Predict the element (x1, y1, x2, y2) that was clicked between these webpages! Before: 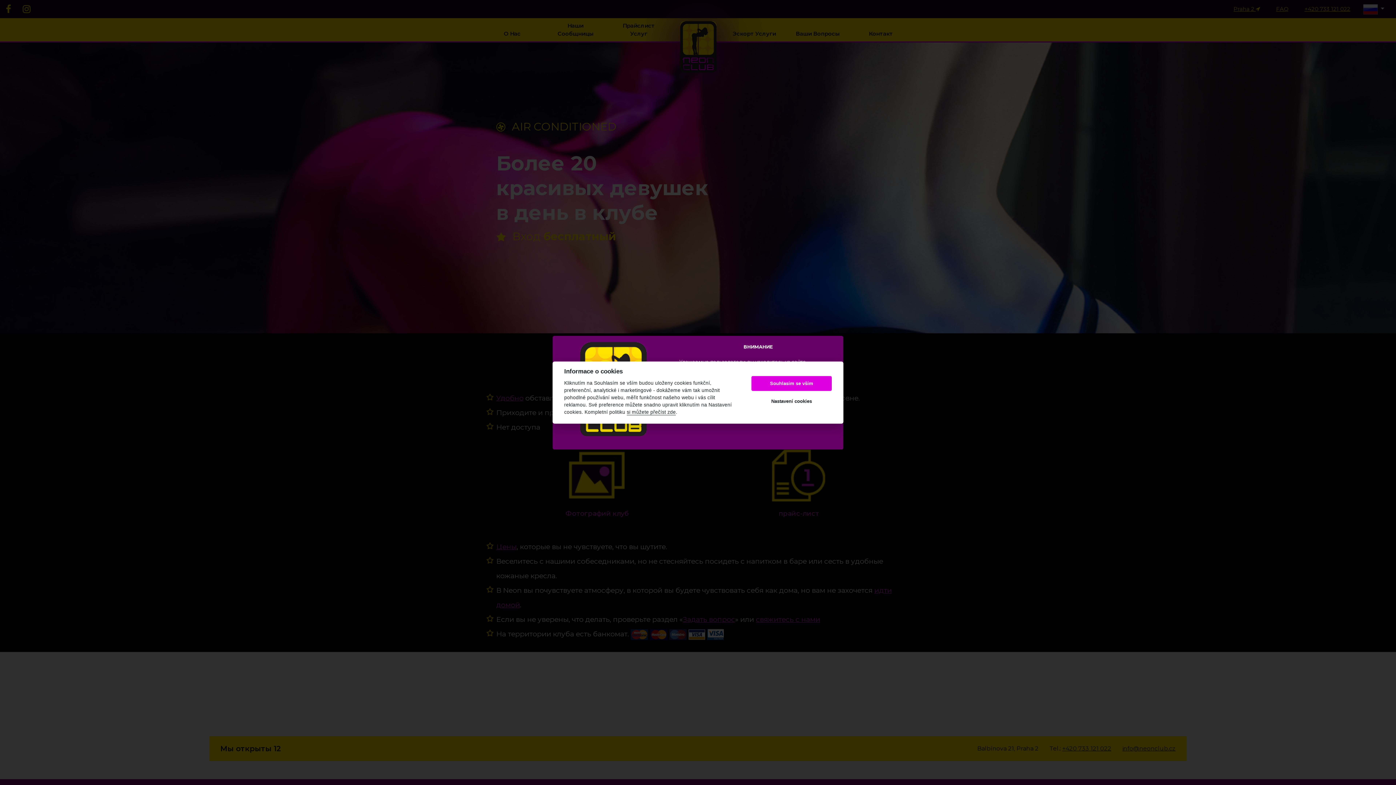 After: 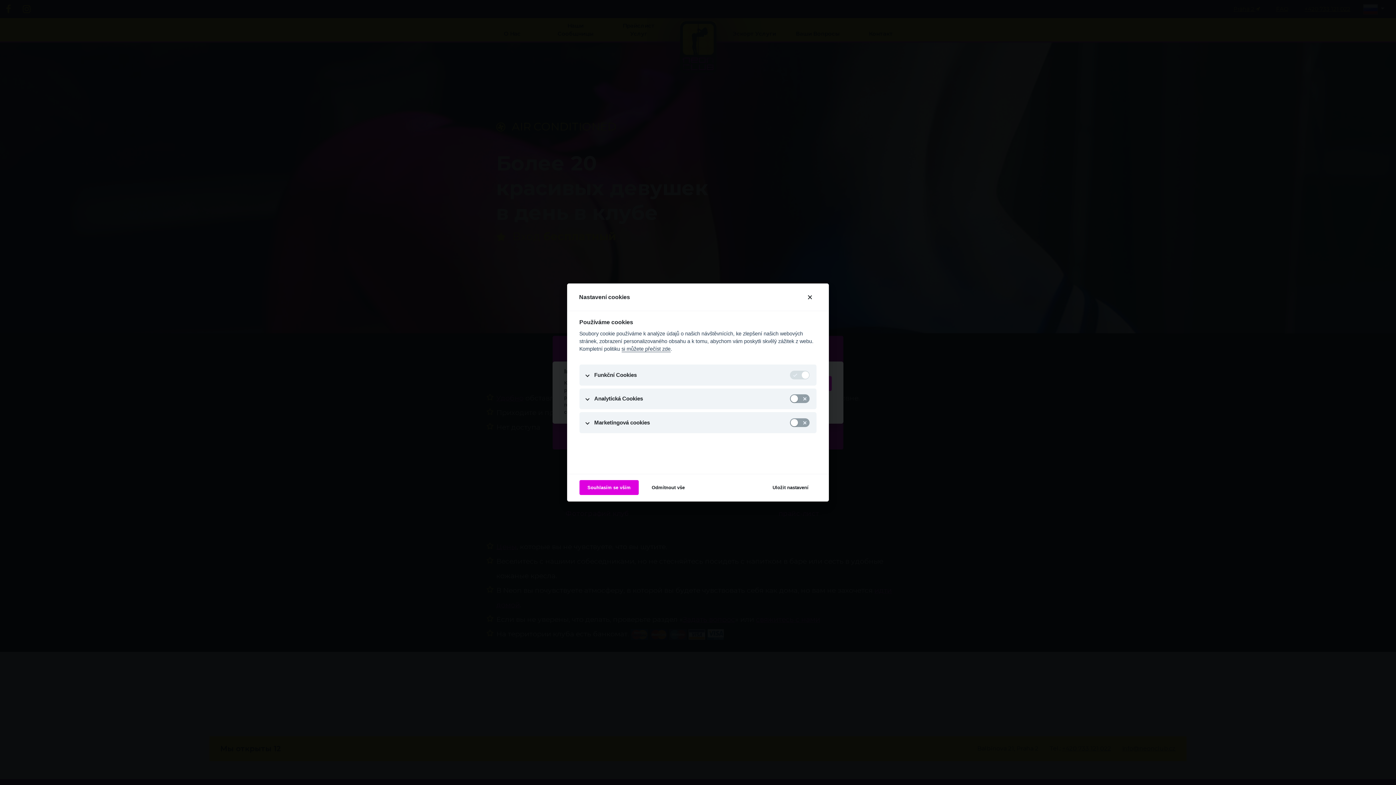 Action: bbox: (751, 394, 832, 409) label: Nastavení cookies